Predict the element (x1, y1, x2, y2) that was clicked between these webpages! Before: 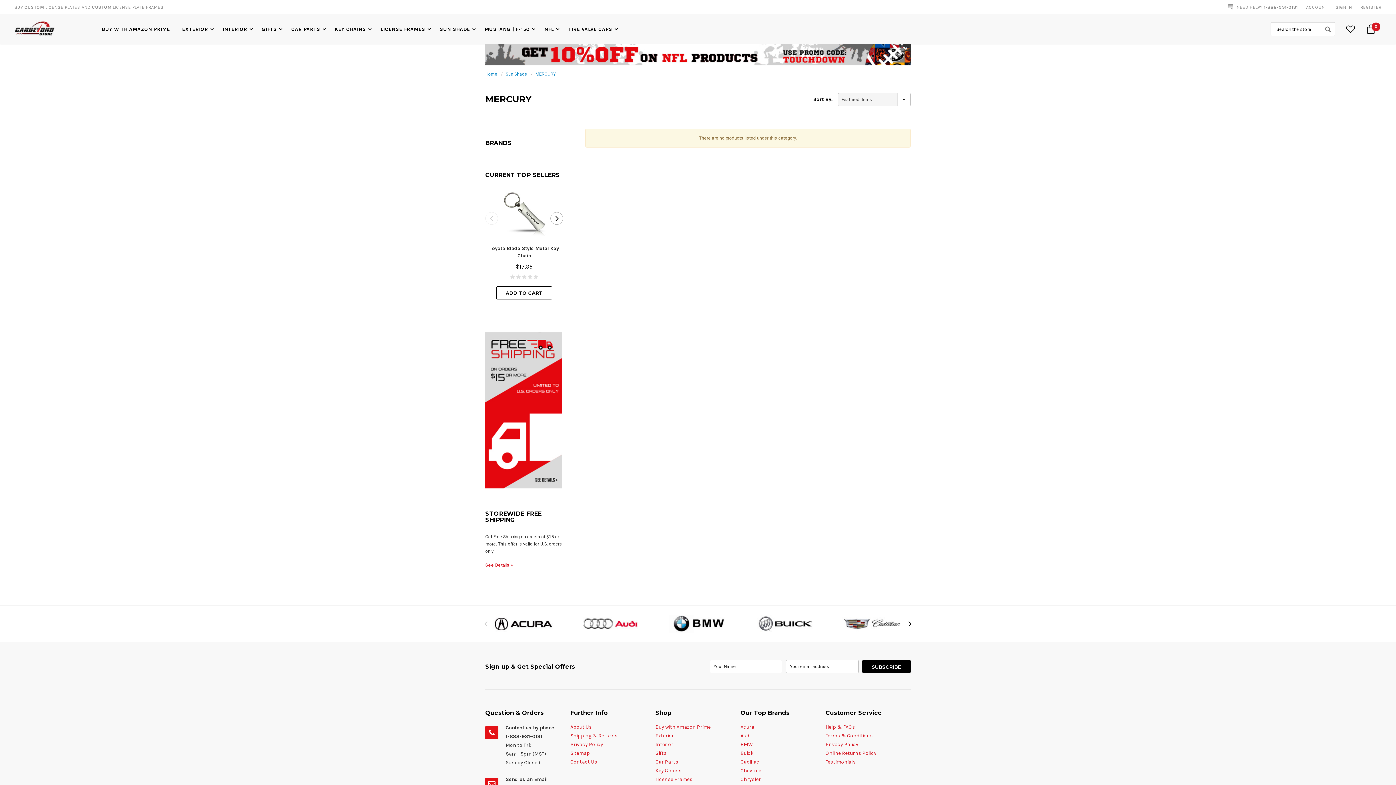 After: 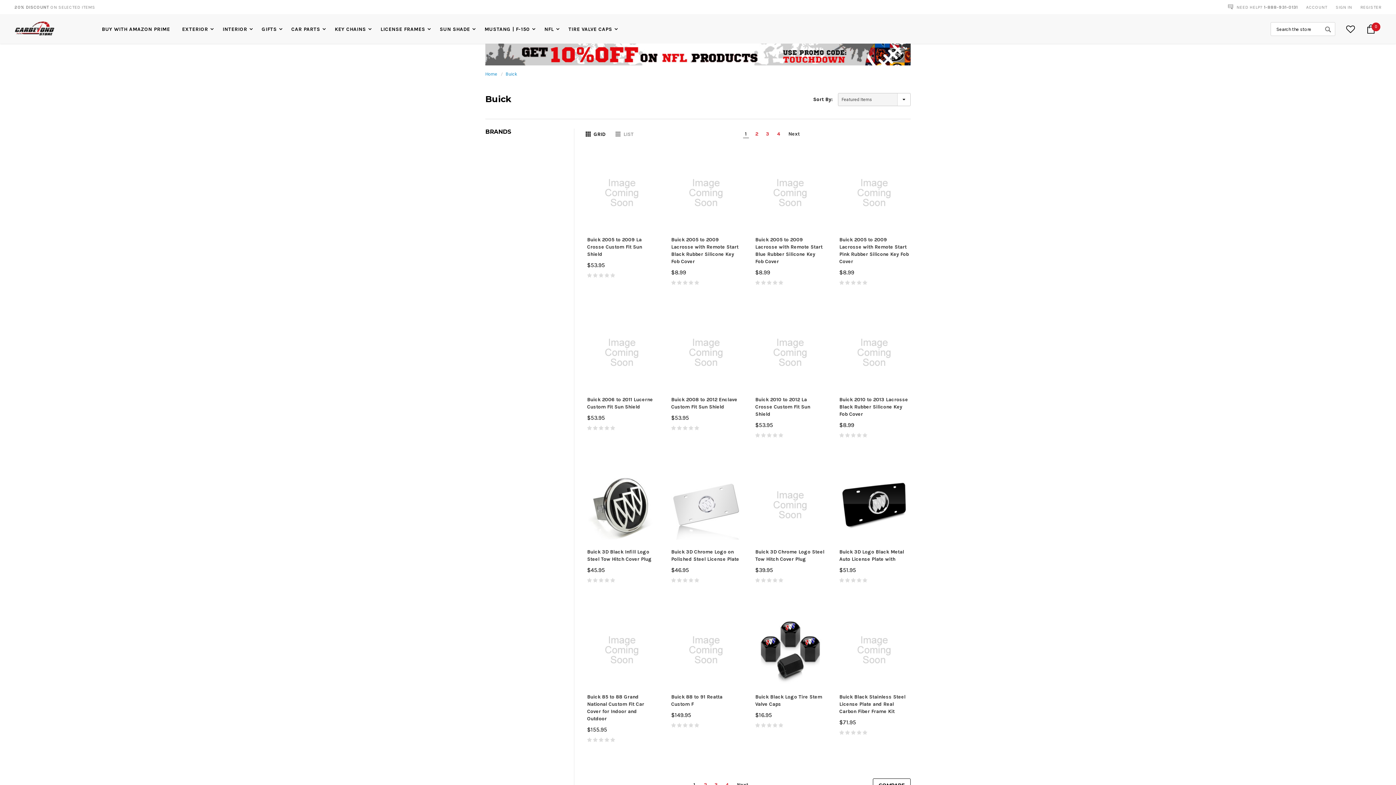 Action: bbox: (740, 750, 753, 756) label: Buick